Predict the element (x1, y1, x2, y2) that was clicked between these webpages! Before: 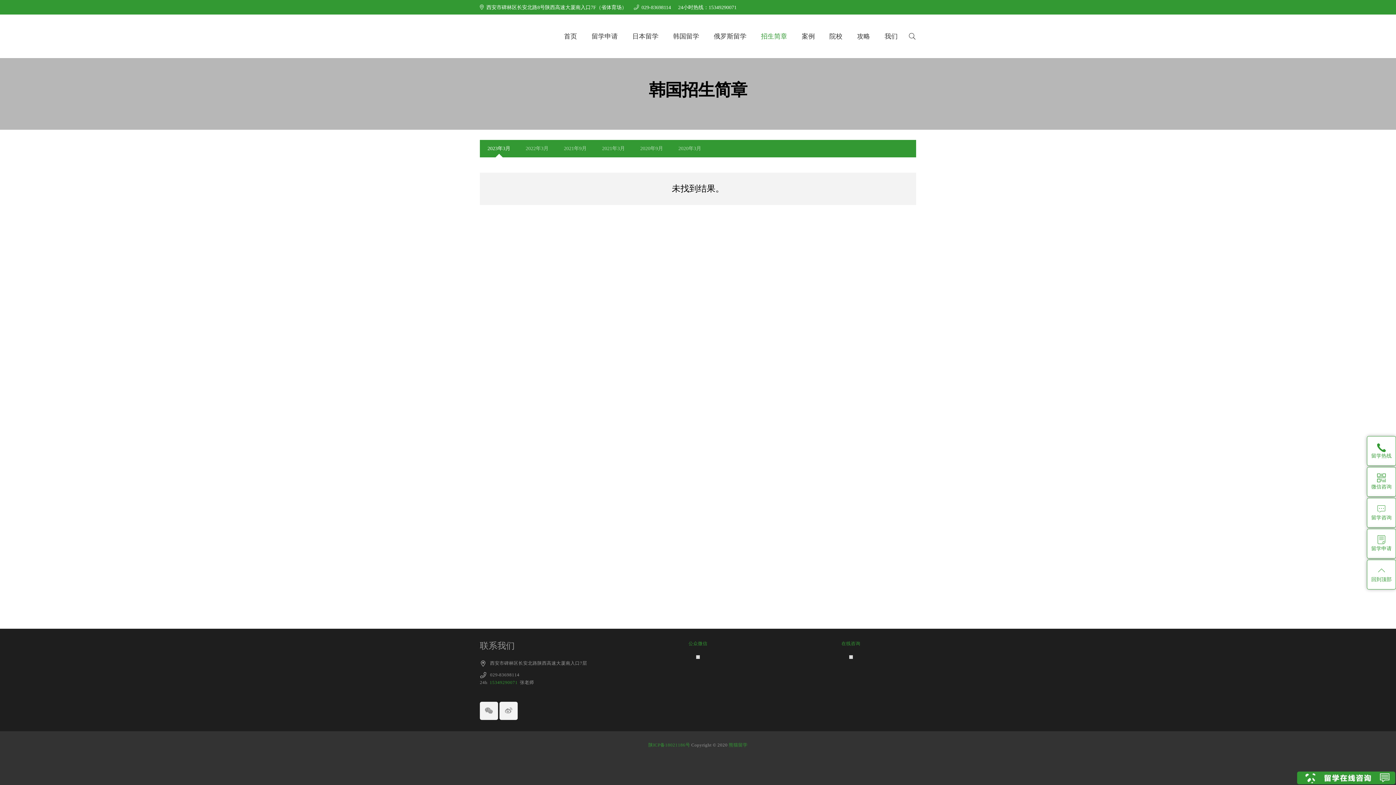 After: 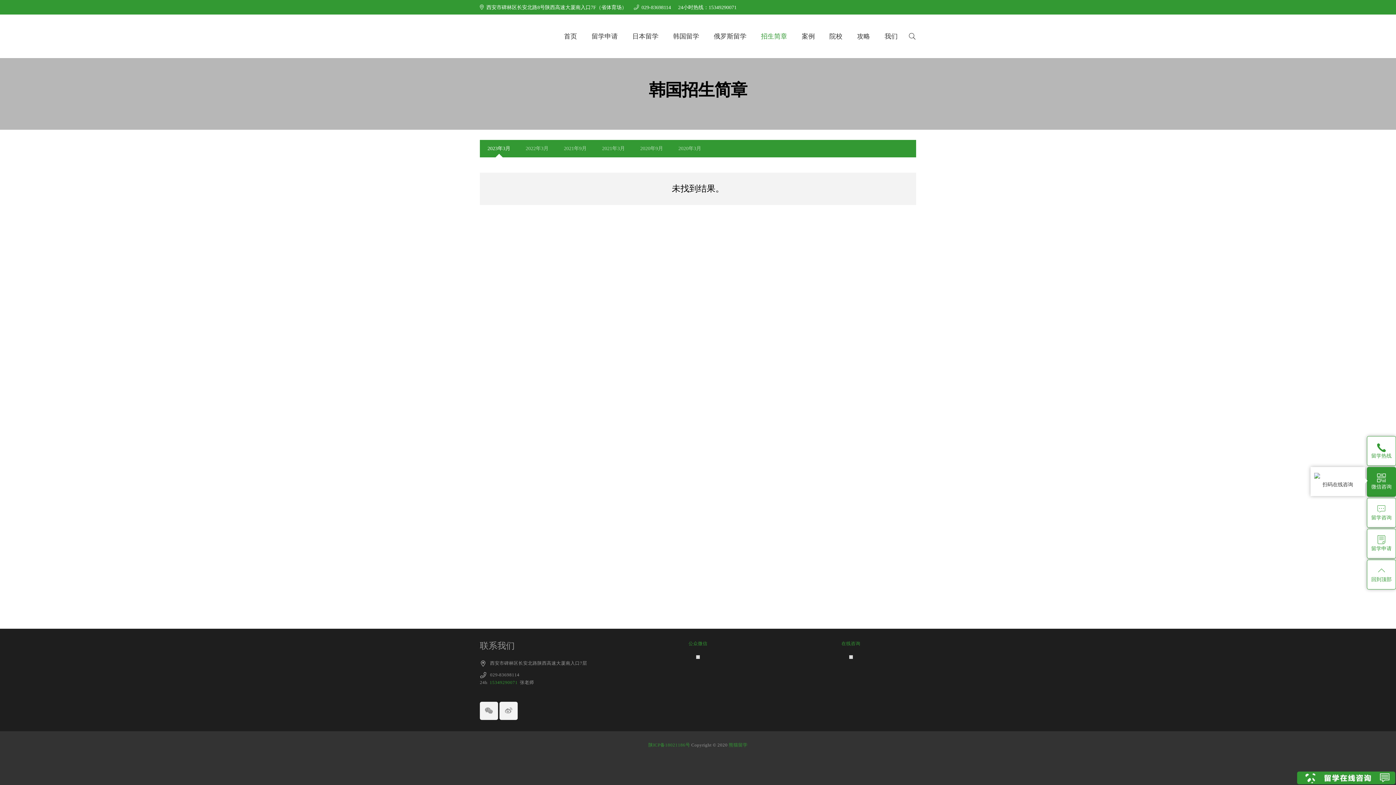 Action: label: 微信咨询 bbox: (1367, 467, 1396, 497)